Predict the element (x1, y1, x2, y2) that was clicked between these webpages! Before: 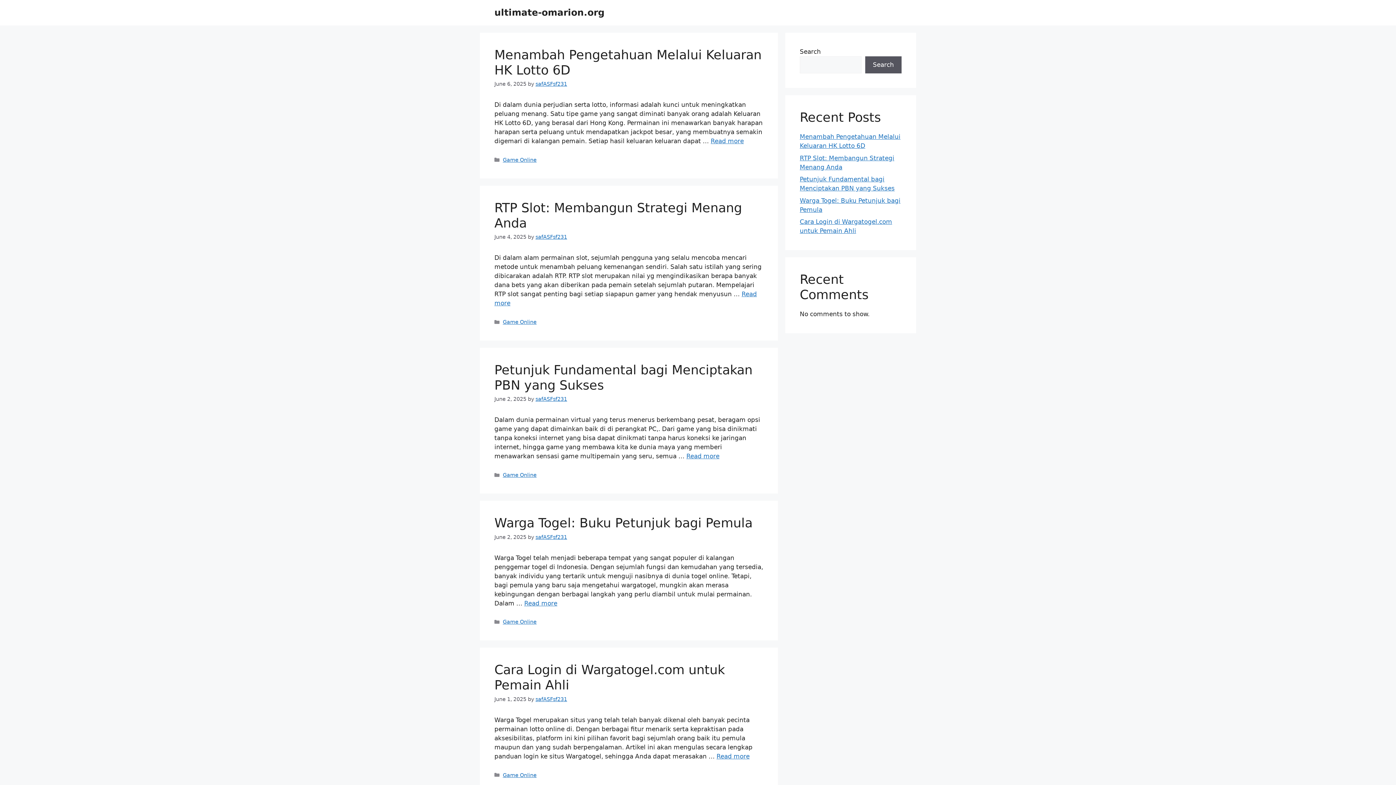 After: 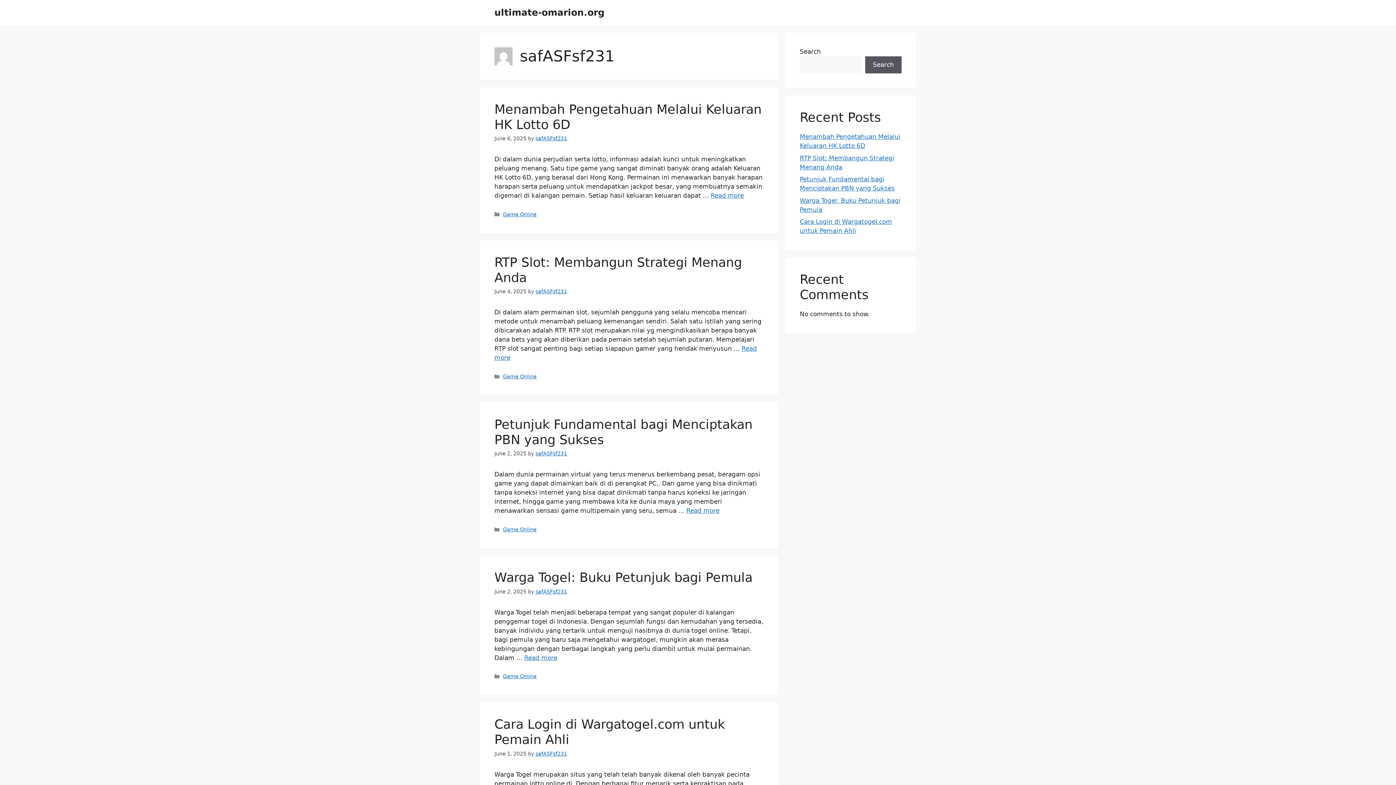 Action: bbox: (535, 534, 567, 540) label: safASFsf231